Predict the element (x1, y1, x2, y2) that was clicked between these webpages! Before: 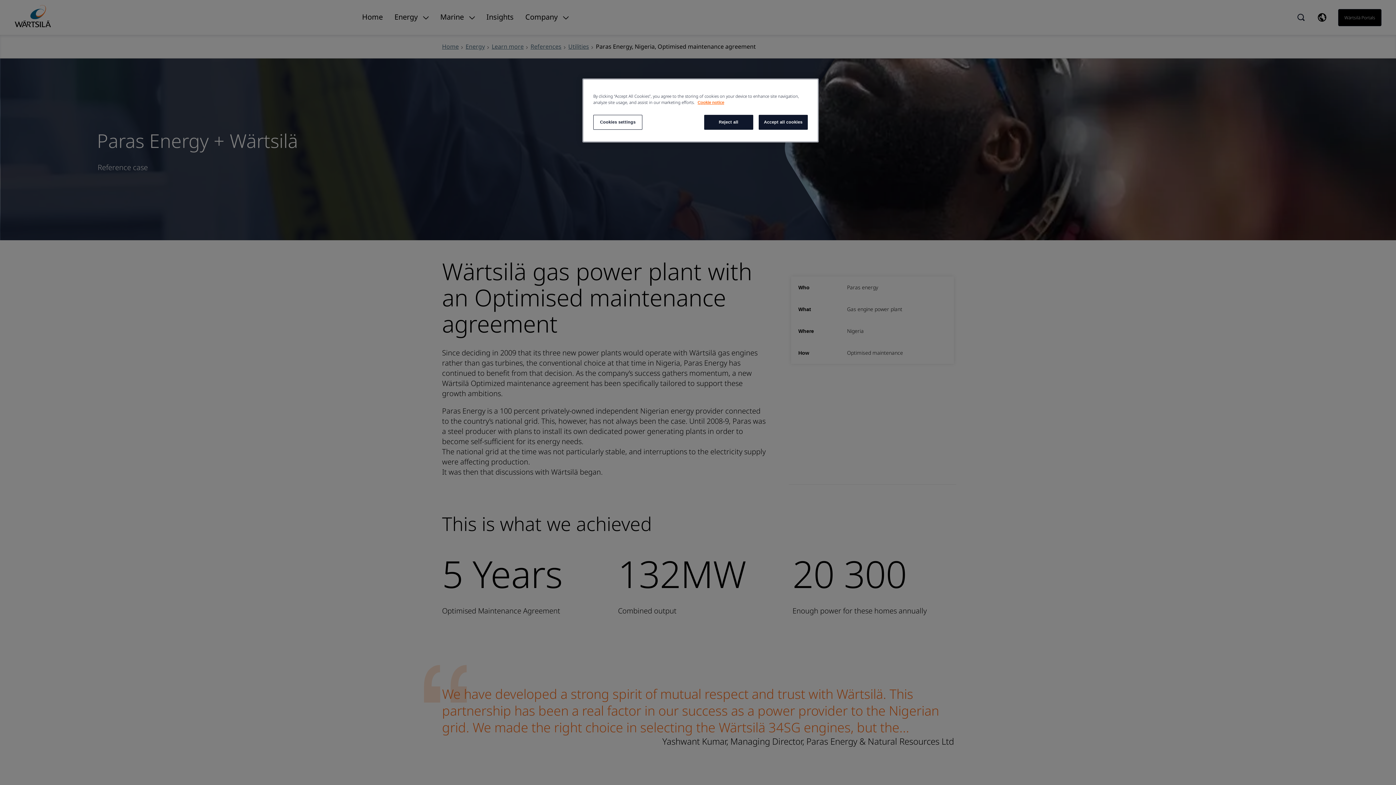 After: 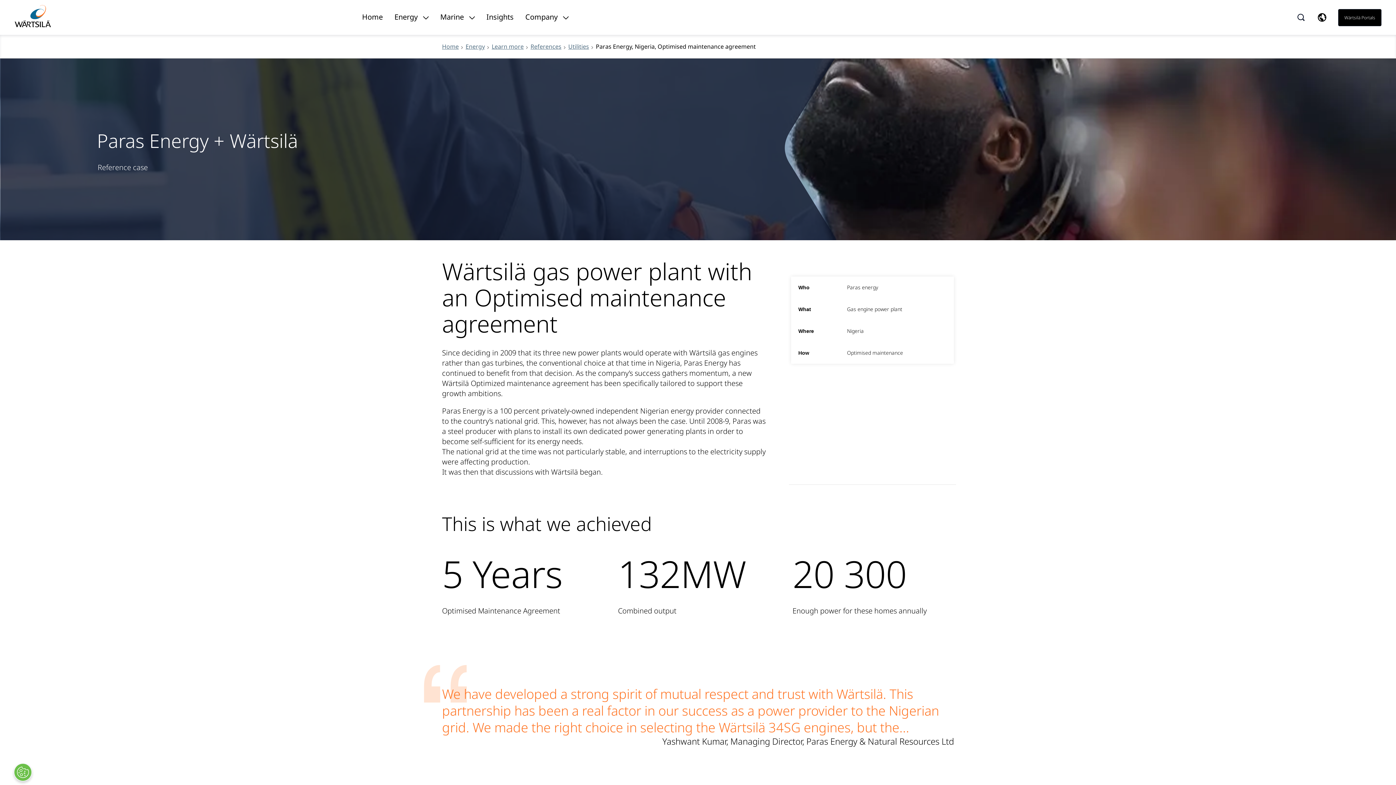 Action: bbox: (758, 114, 808, 129) label: Accept all cookies